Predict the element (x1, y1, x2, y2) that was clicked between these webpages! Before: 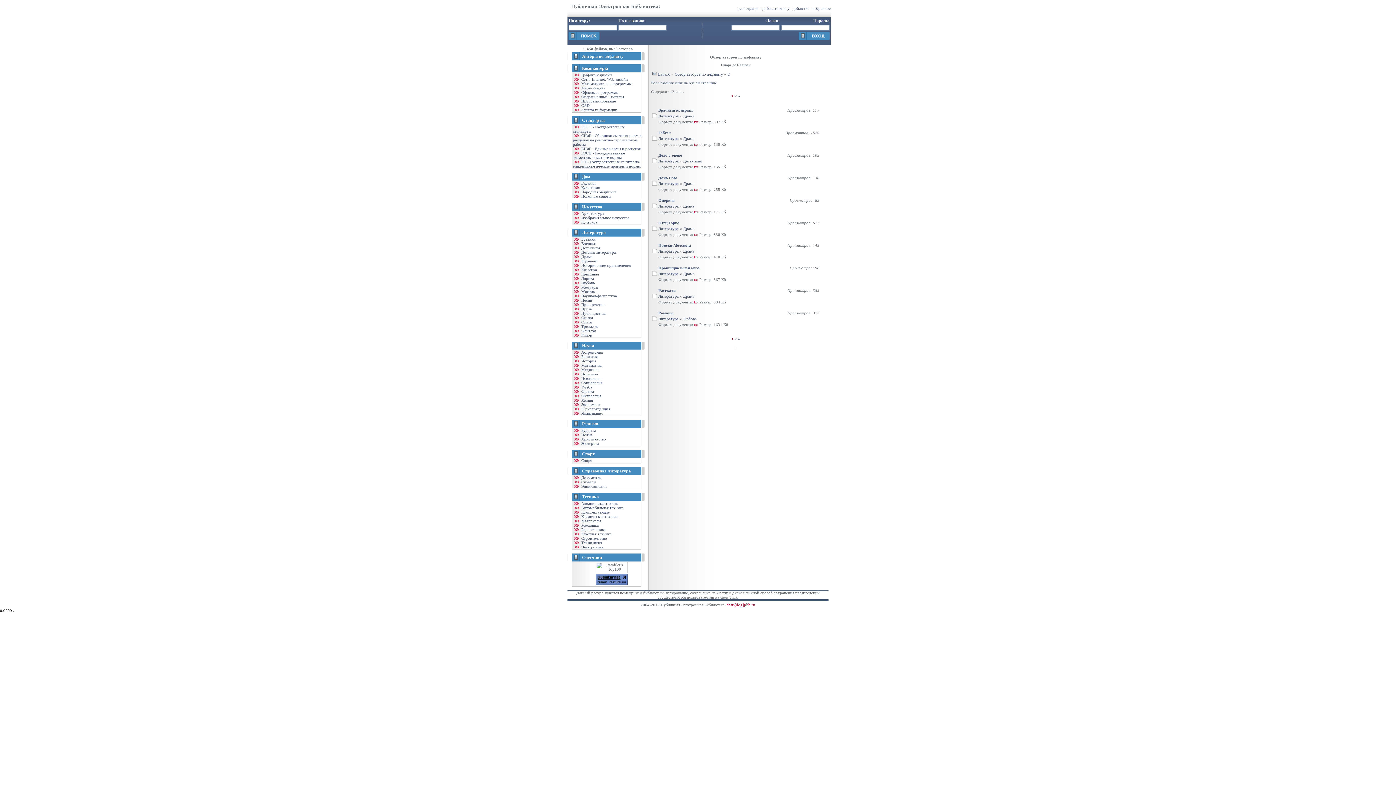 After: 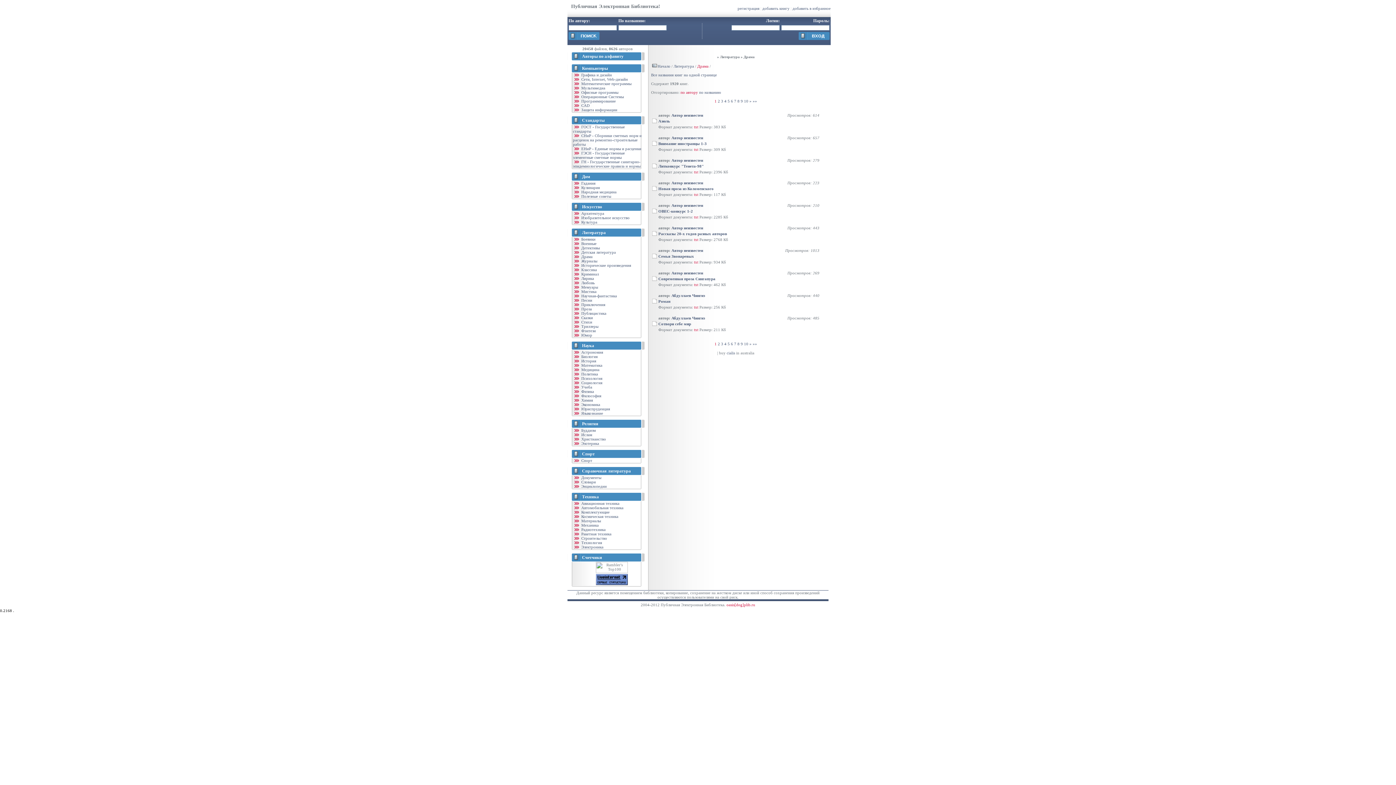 Action: label: Драма bbox: (683, 226, 694, 230)